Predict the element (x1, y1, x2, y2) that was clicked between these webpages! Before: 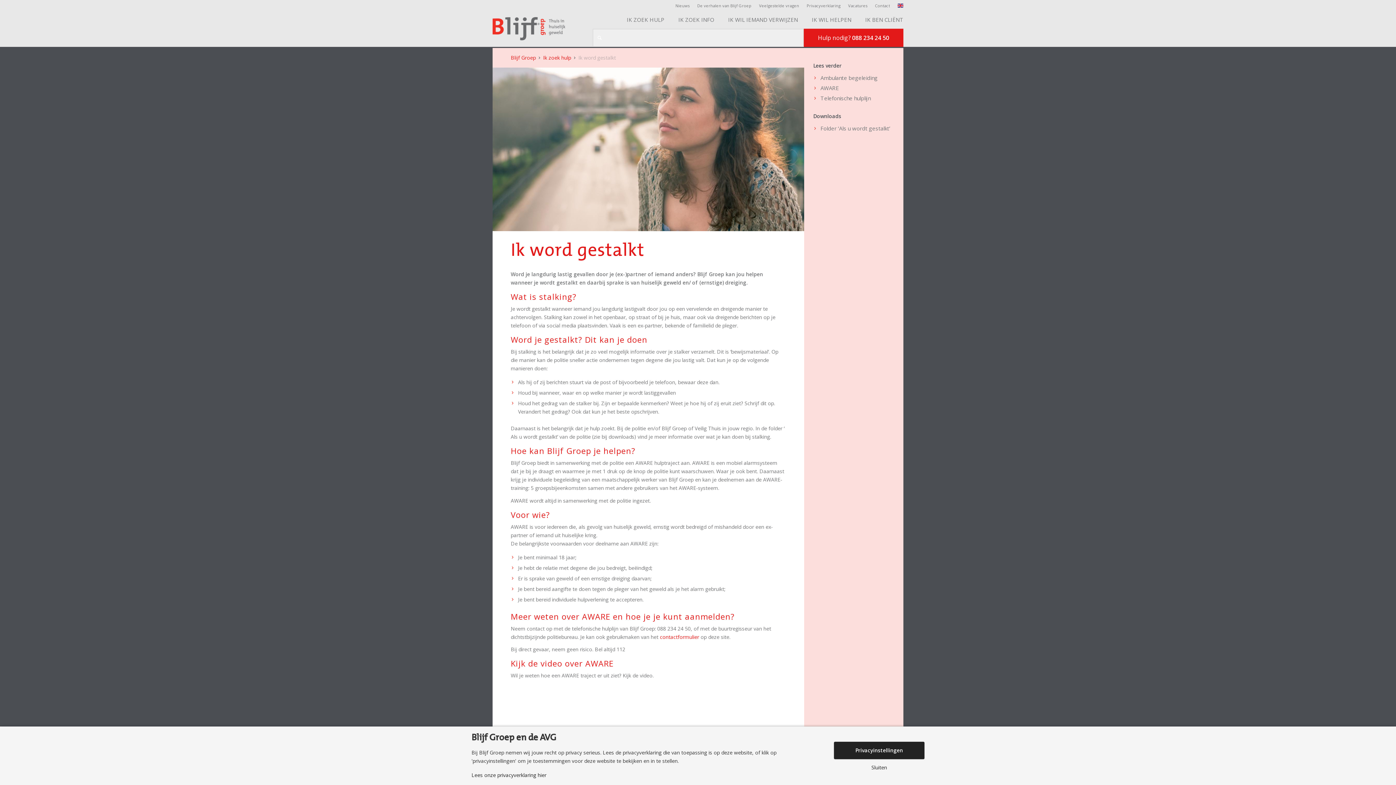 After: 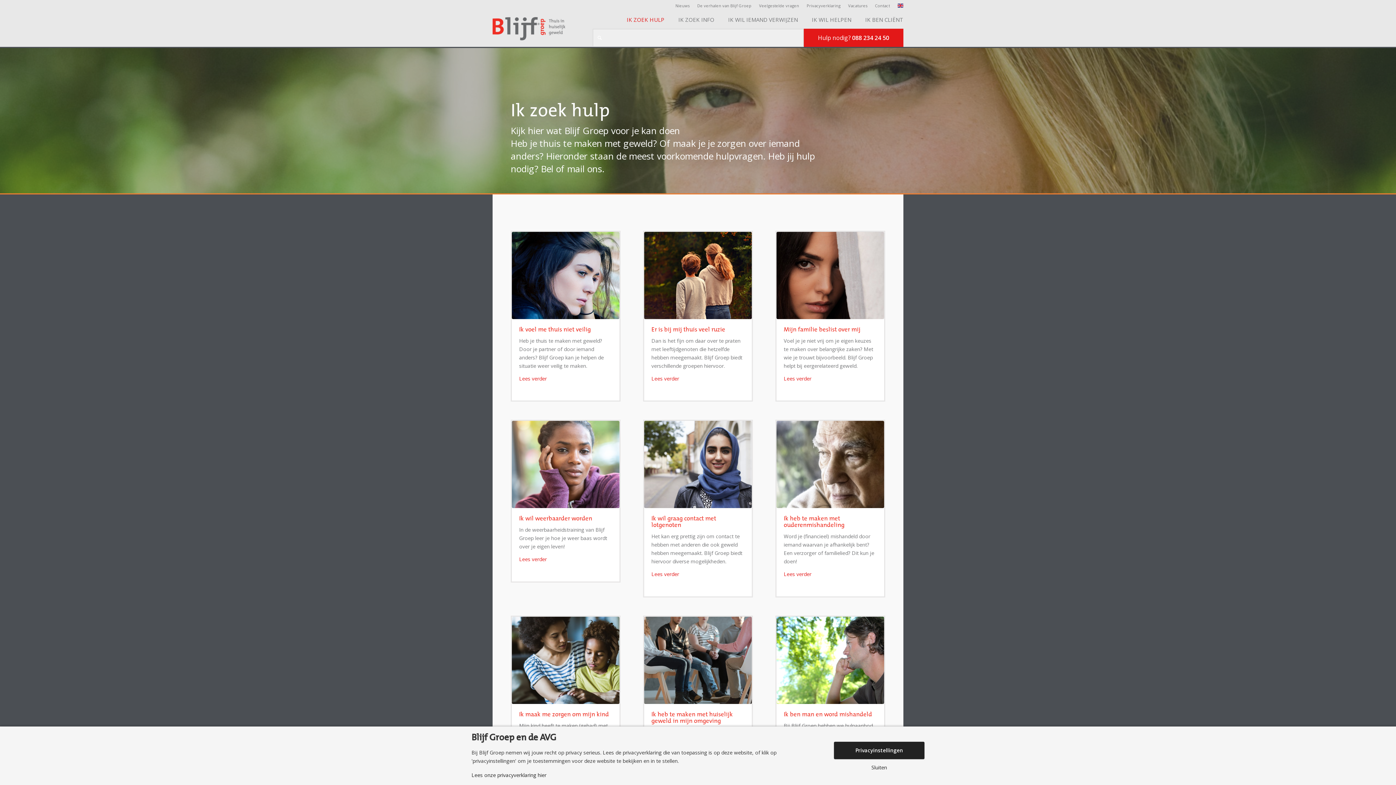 Action: label: Ik zoek hulp bbox: (543, 54, 571, 61)